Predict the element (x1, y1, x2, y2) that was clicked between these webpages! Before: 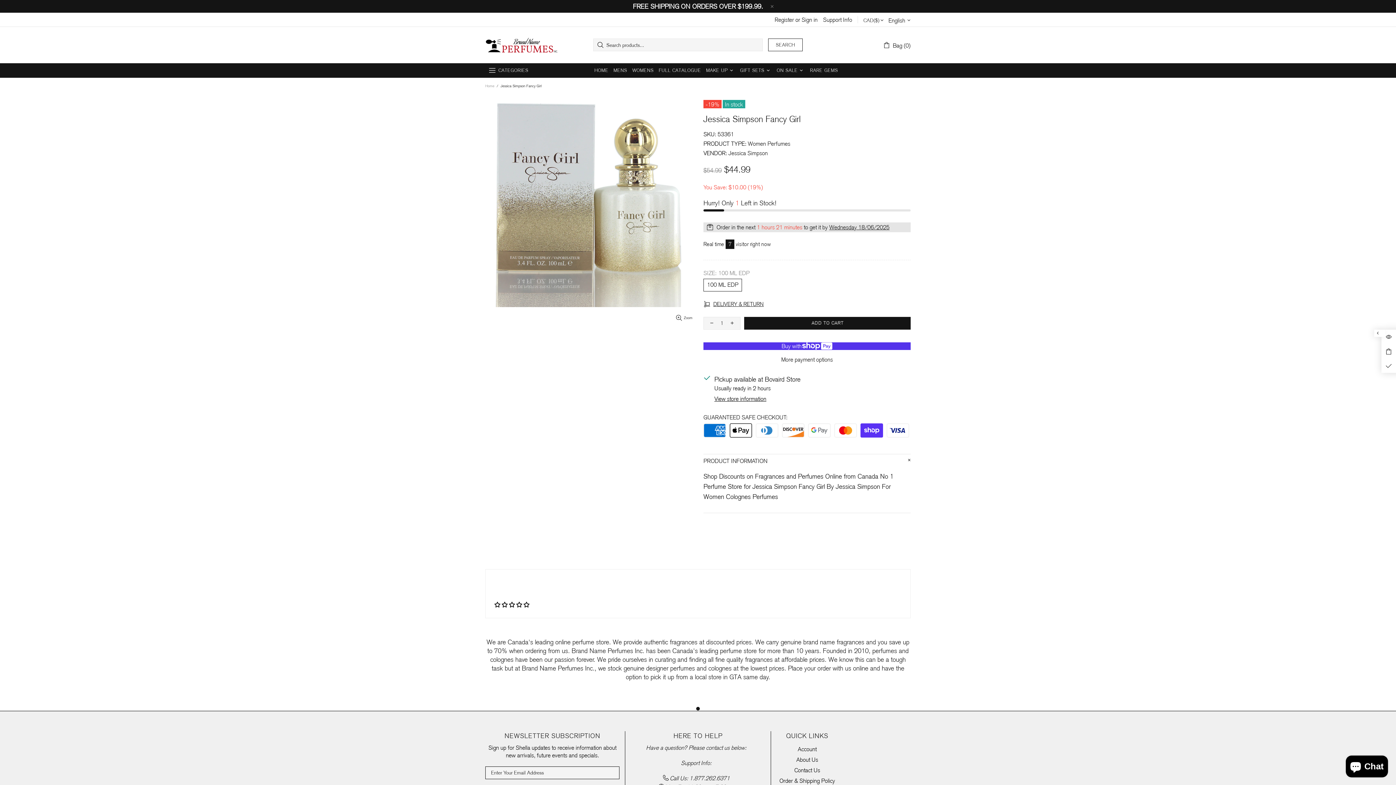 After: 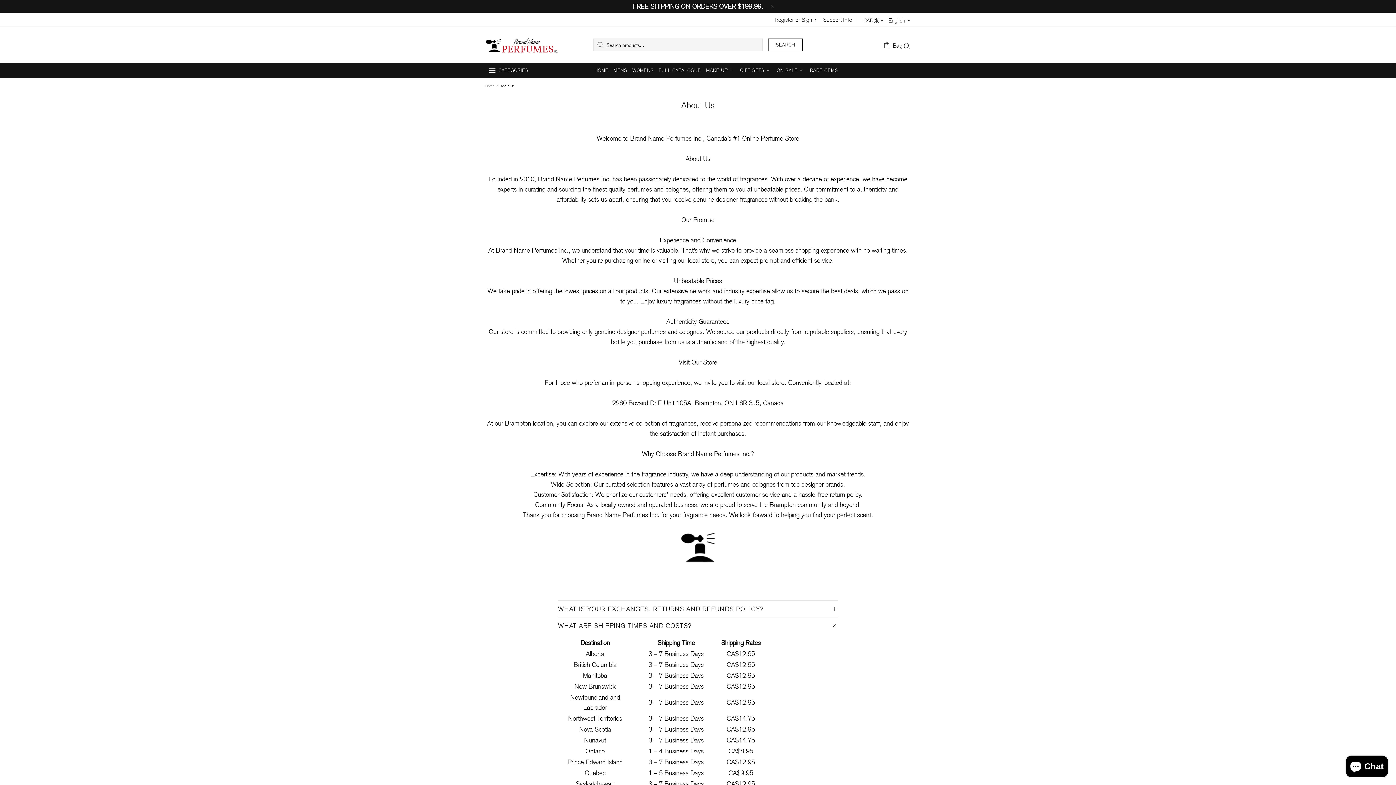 Action: label: About Us bbox: (796, 756, 818, 763)